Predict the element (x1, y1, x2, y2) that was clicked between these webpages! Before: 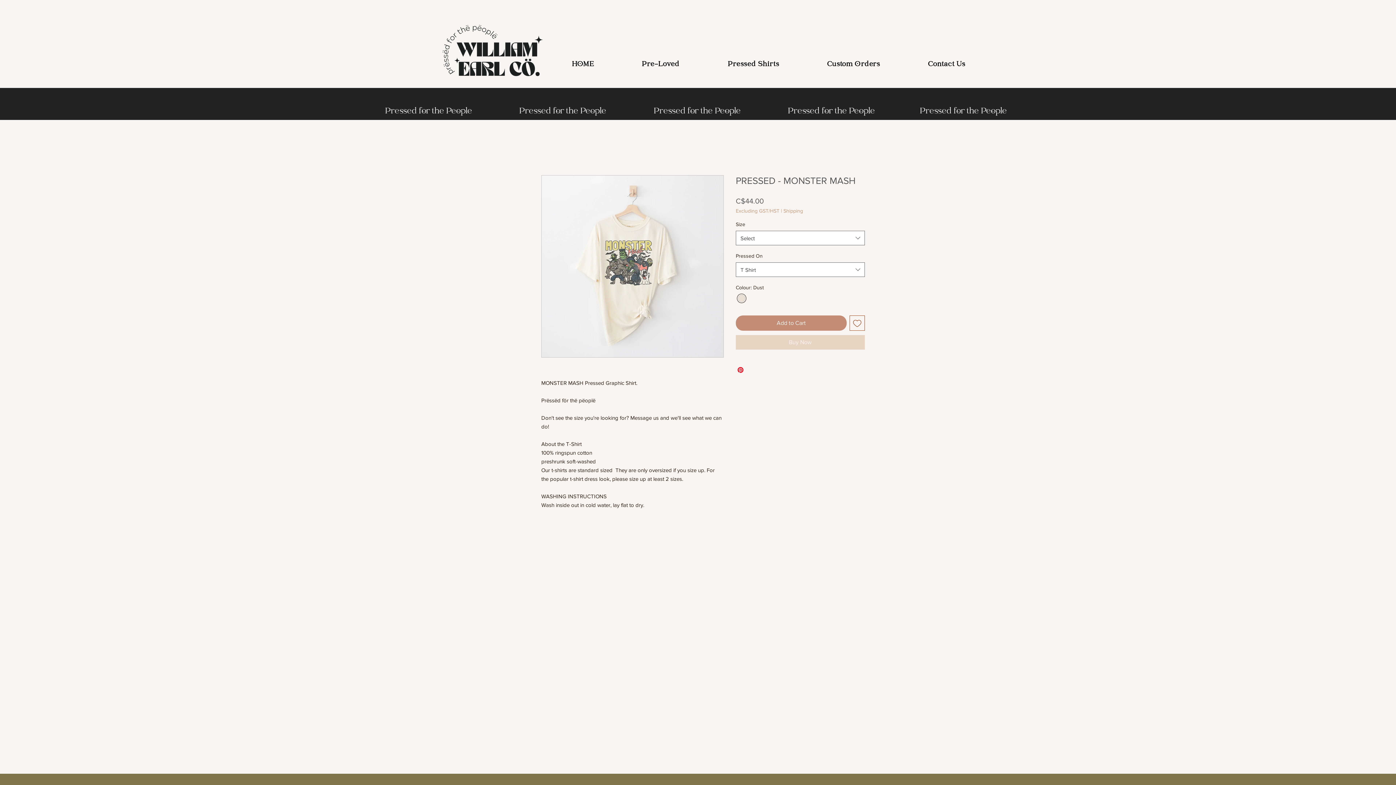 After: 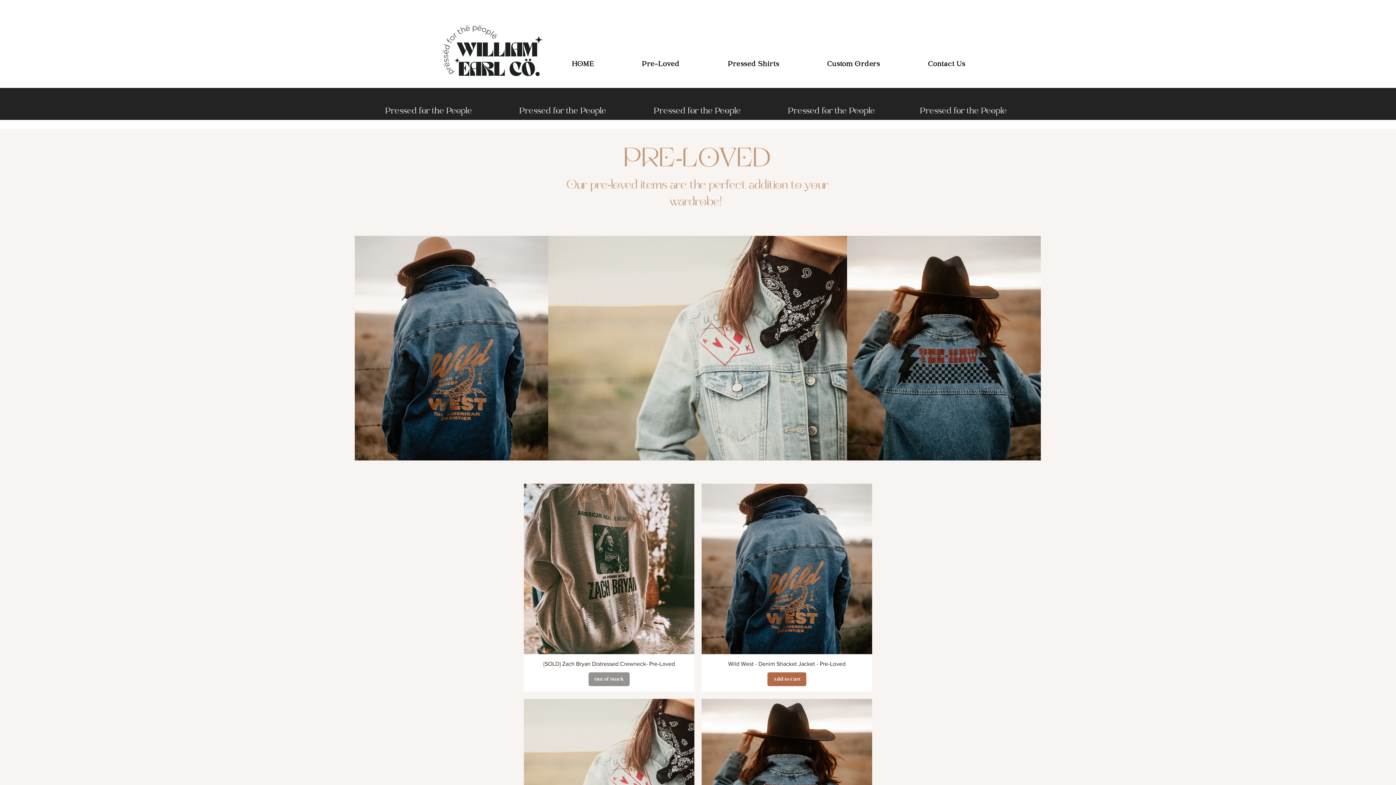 Action: label: Pre-Loved bbox: (619, 56, 702, 72)